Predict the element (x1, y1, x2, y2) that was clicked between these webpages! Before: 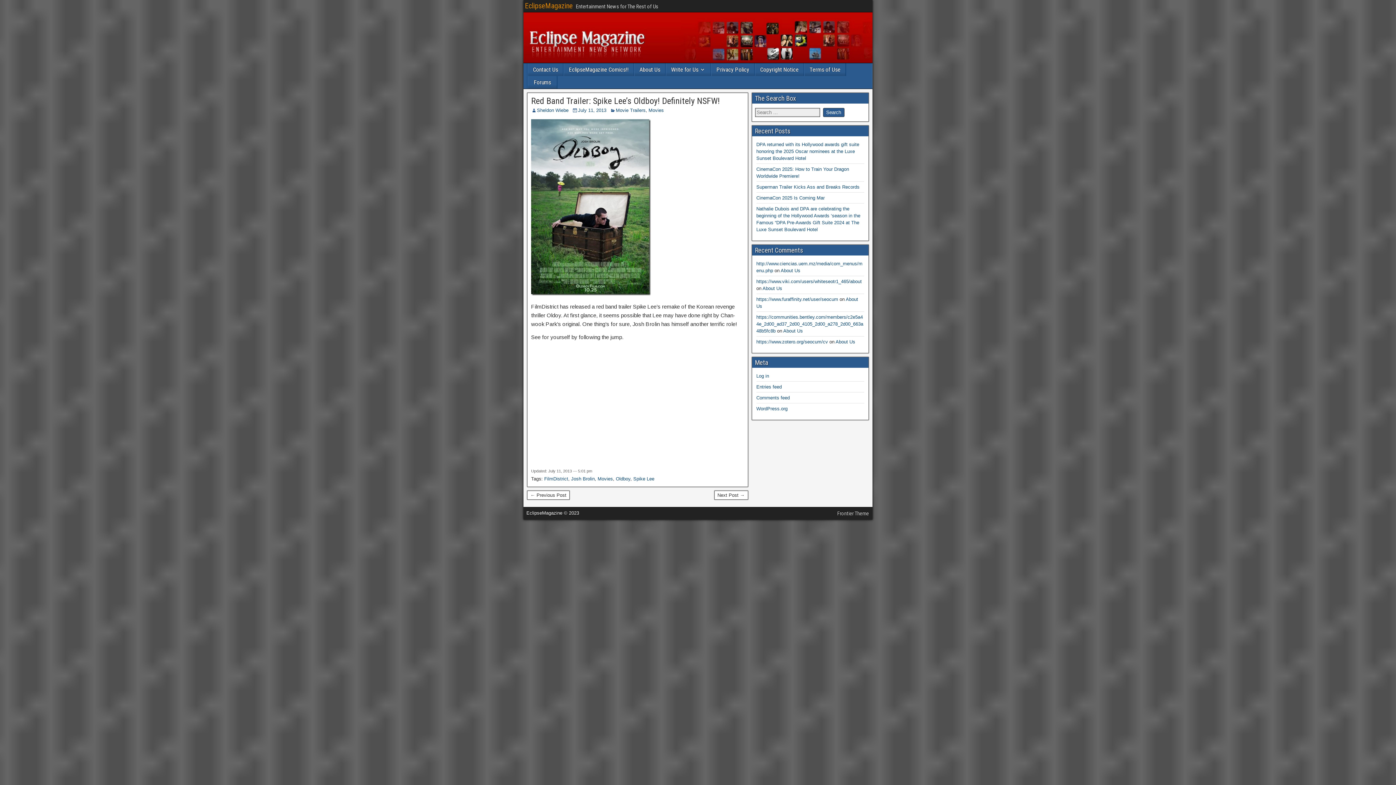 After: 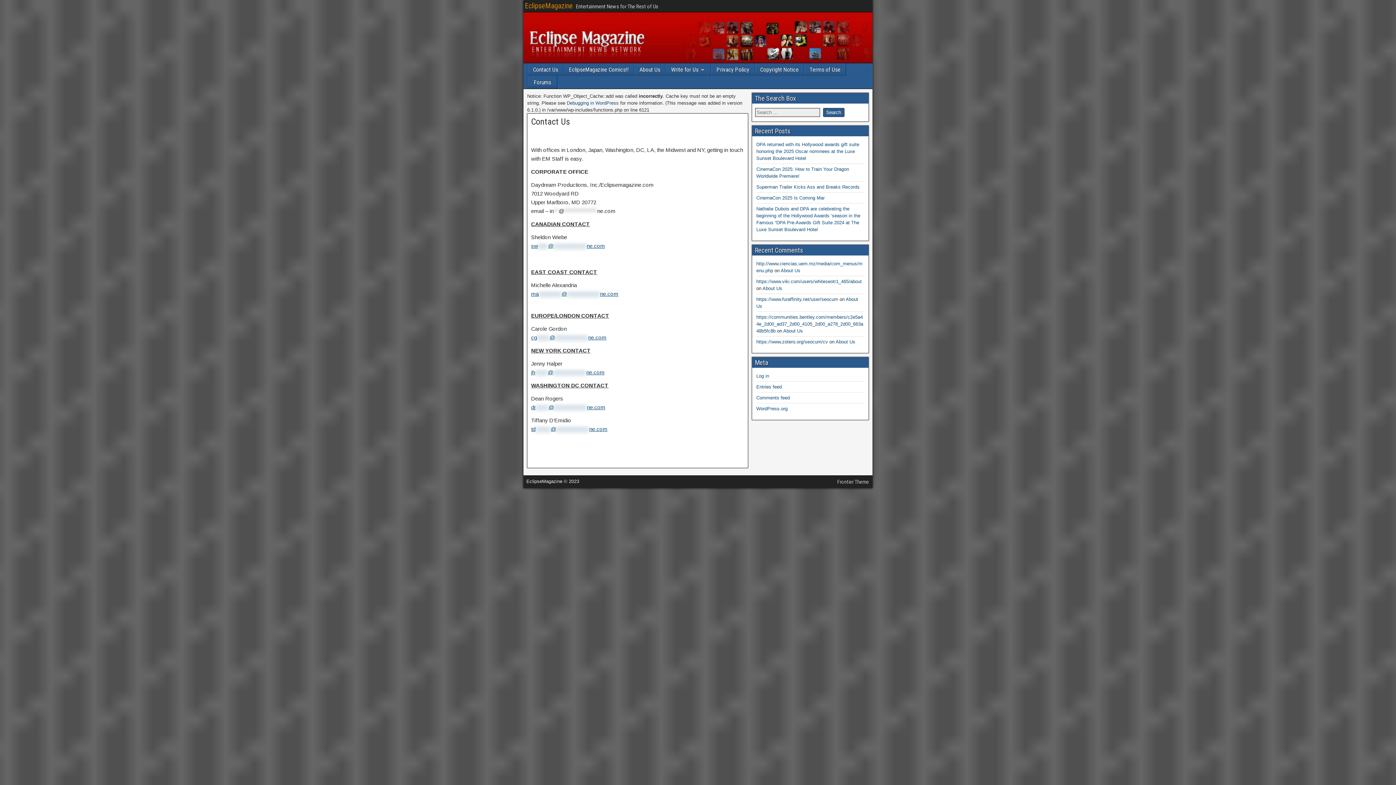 Action: bbox: (528, 63, 563, 76) label: Contact Us